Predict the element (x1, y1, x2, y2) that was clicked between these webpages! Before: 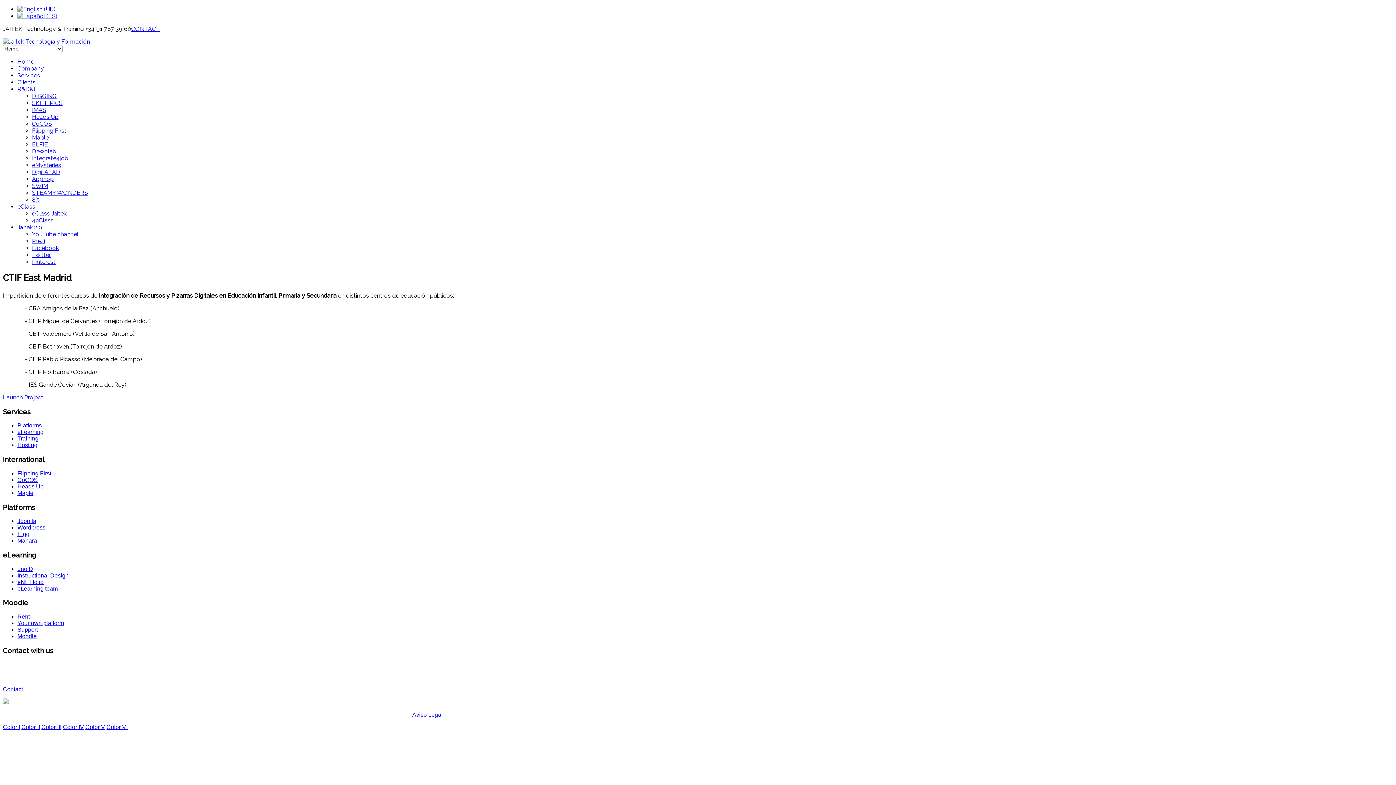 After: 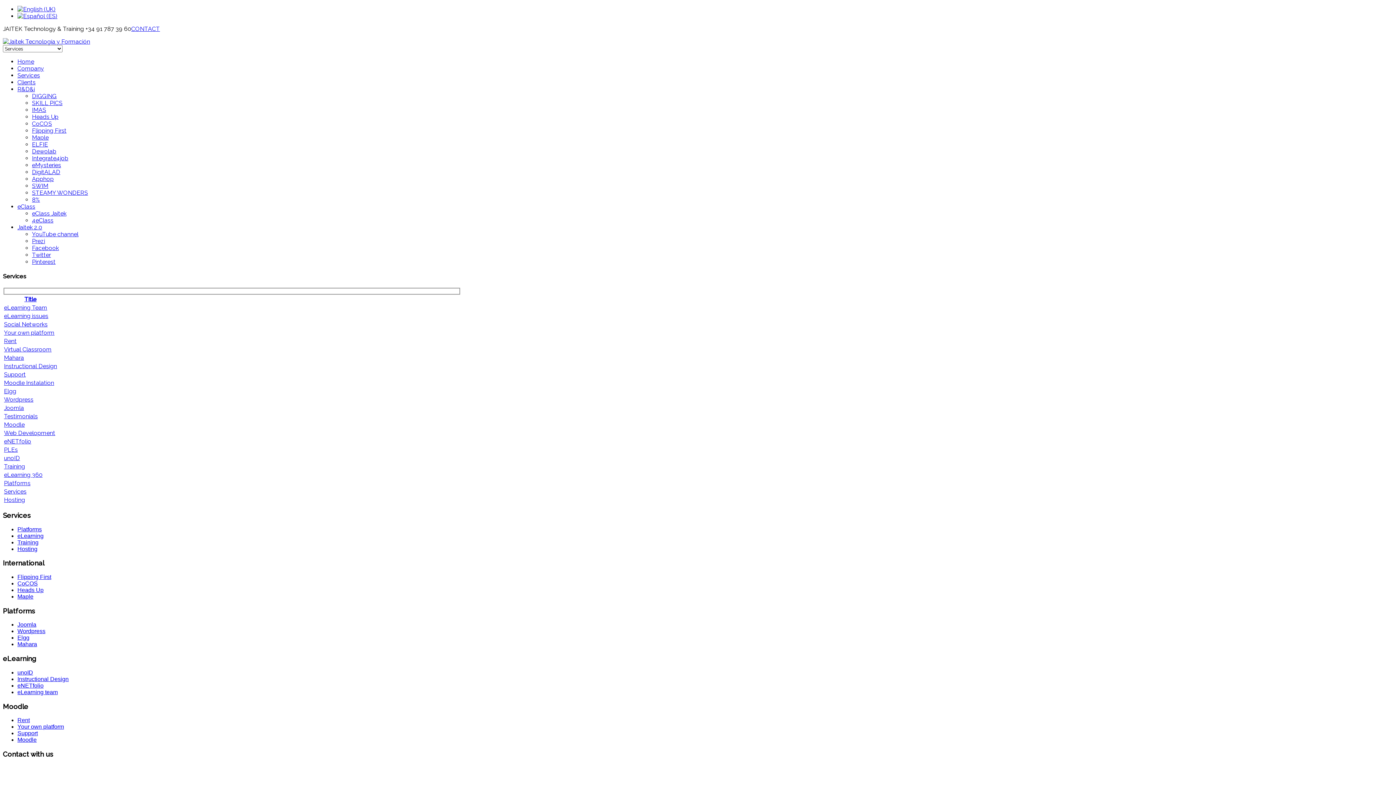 Action: label: Services bbox: (17, 72, 40, 78)